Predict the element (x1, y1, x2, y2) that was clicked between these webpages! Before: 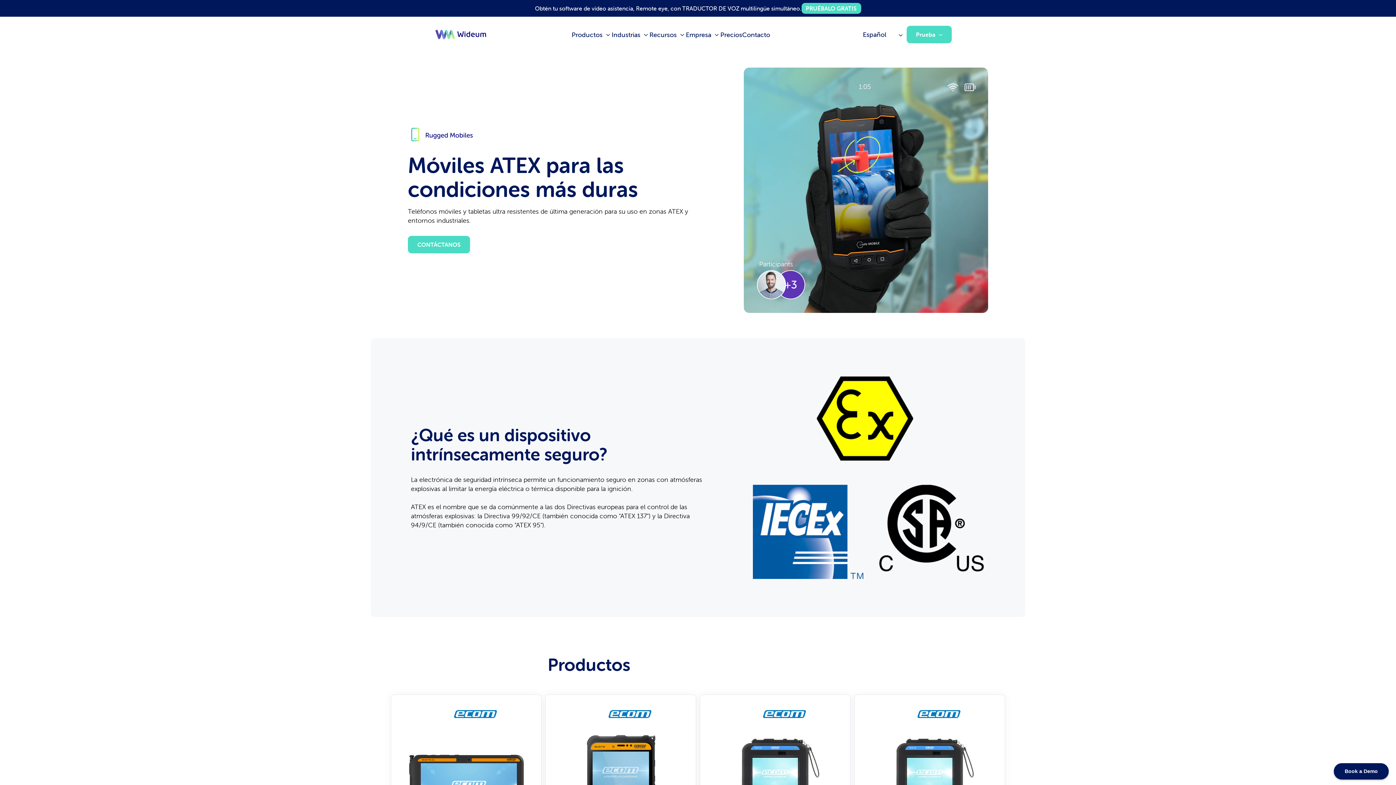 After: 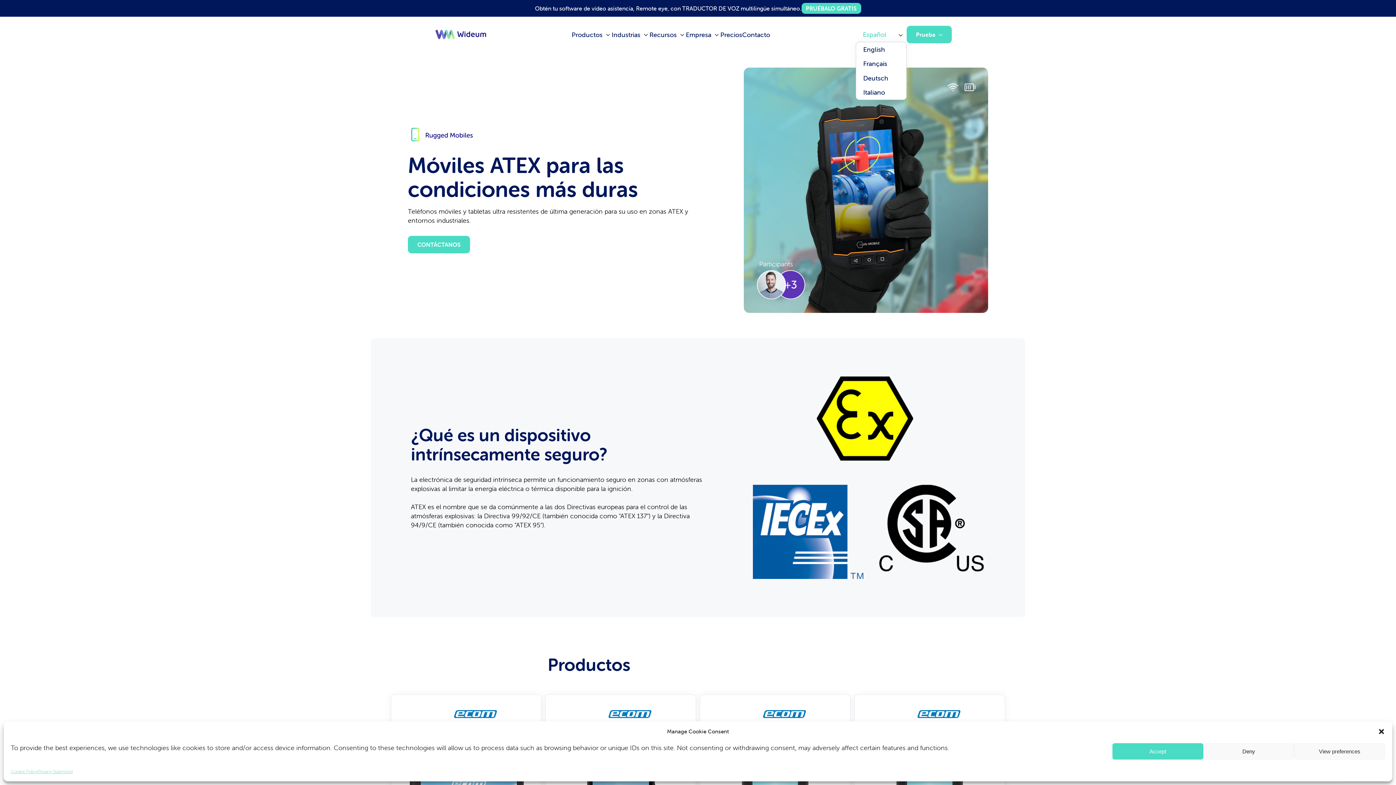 Action: bbox: (855, 27, 906, 41) label: Español